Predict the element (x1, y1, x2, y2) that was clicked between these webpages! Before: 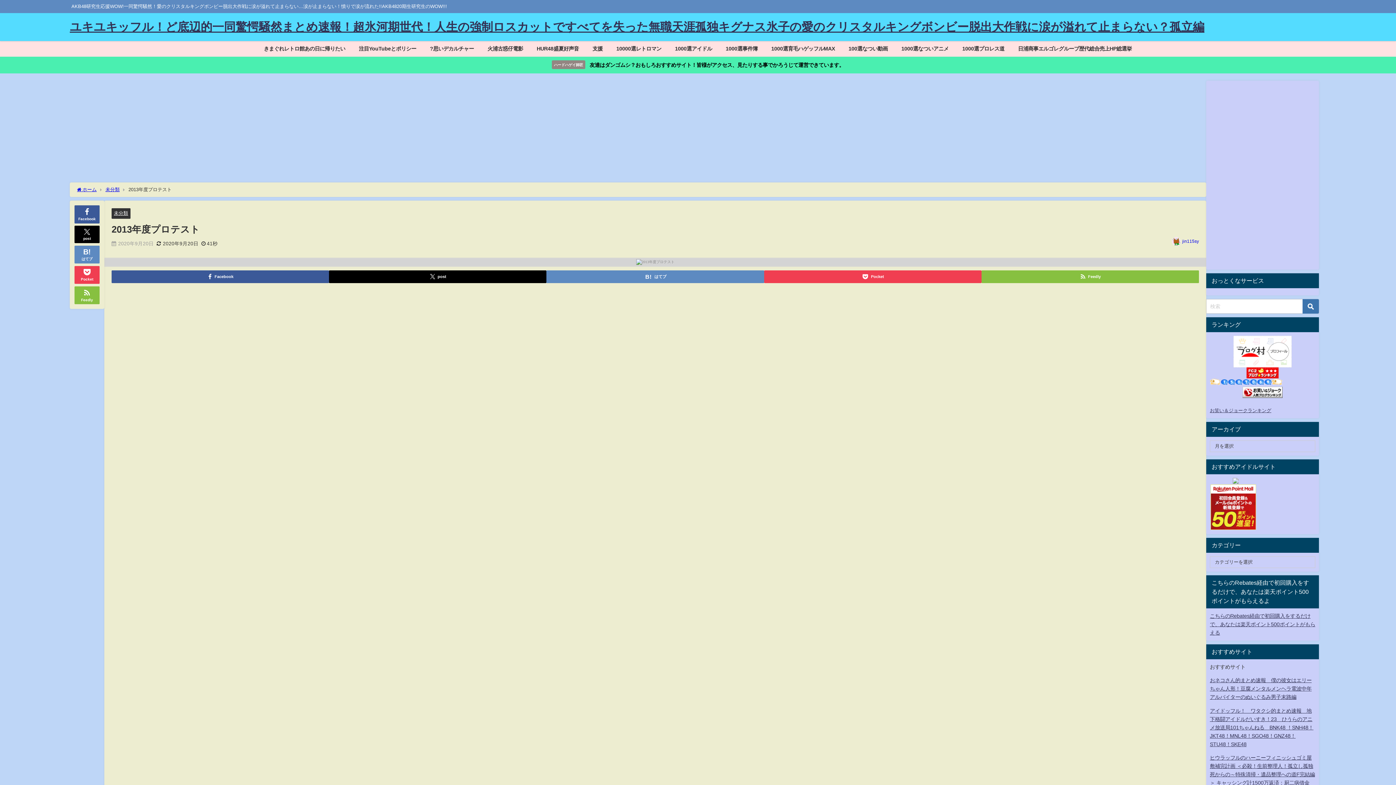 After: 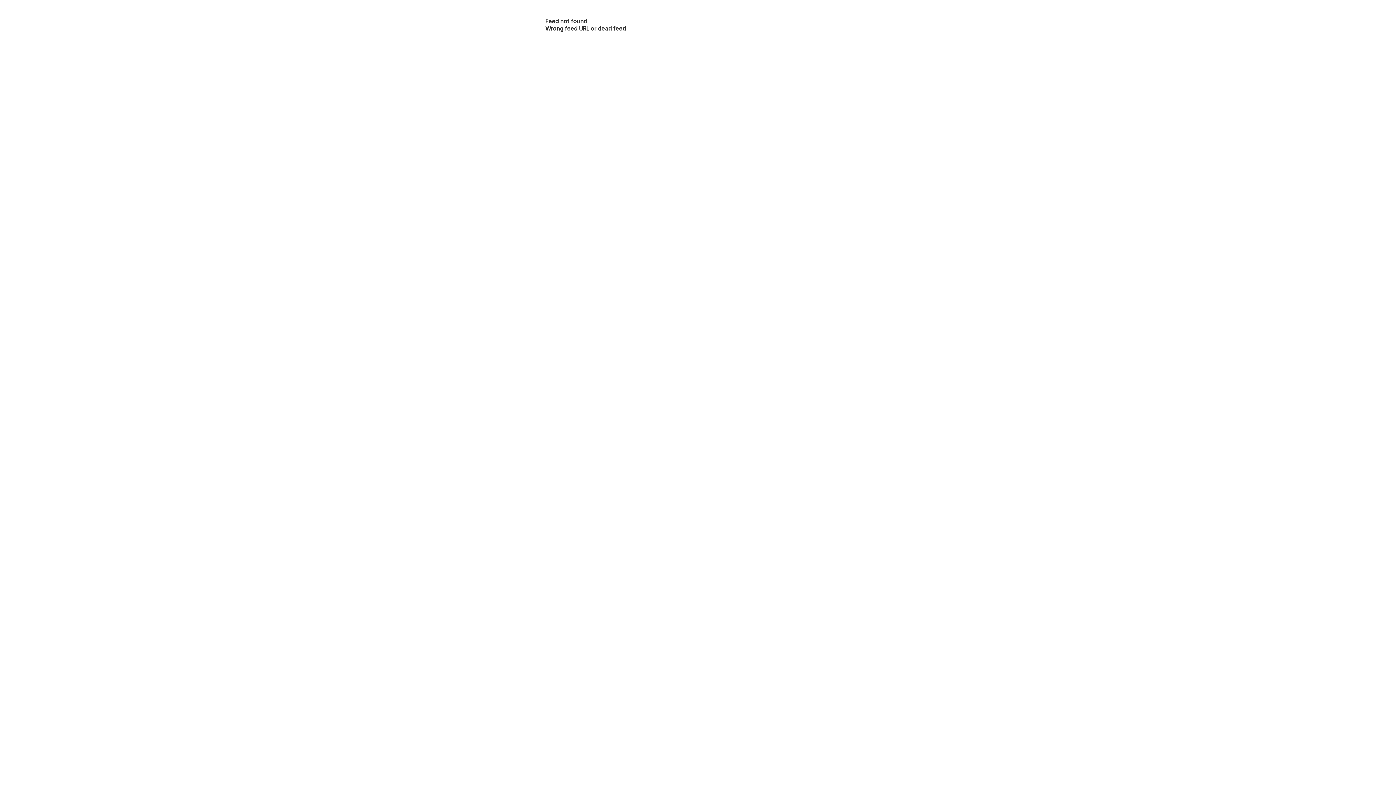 Action: bbox: (74, 286, 99, 304) label: Feedly